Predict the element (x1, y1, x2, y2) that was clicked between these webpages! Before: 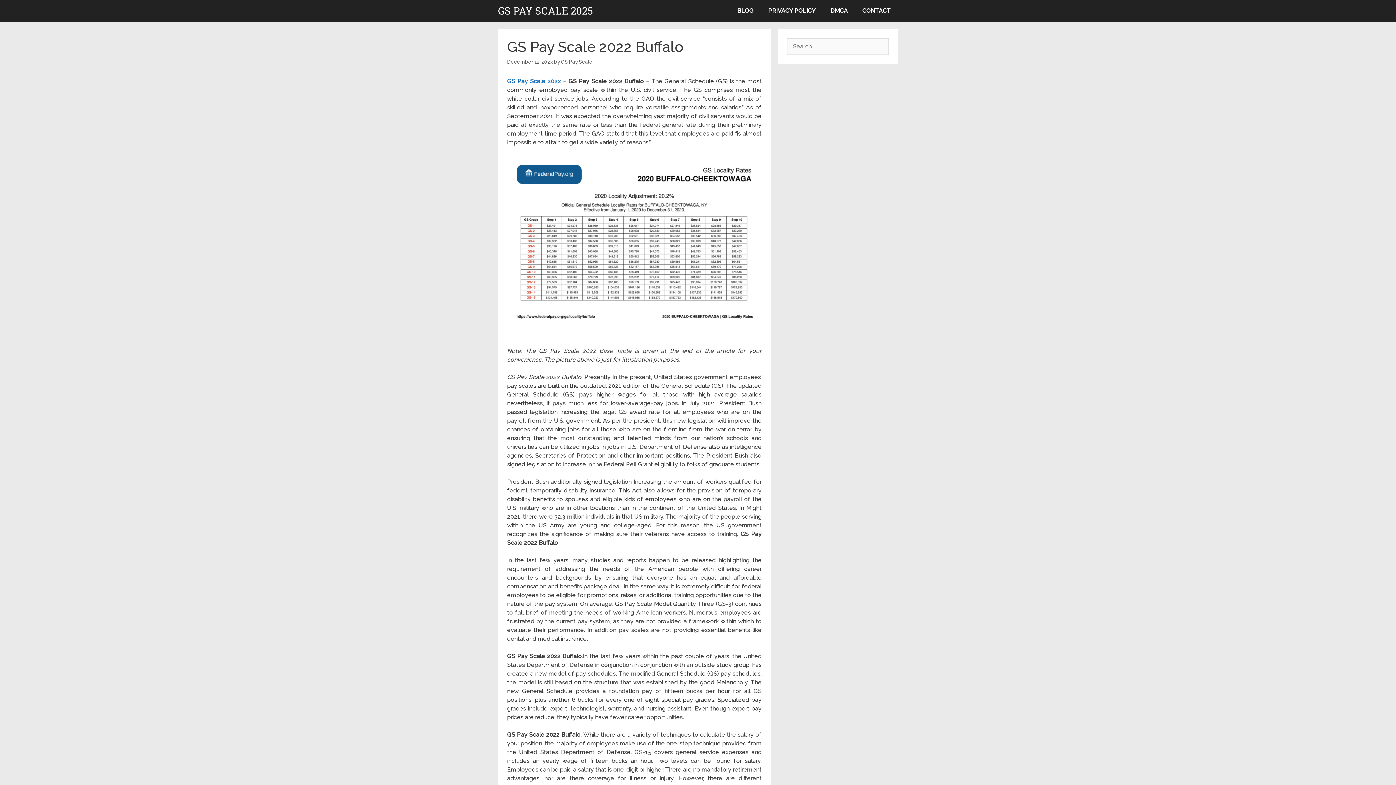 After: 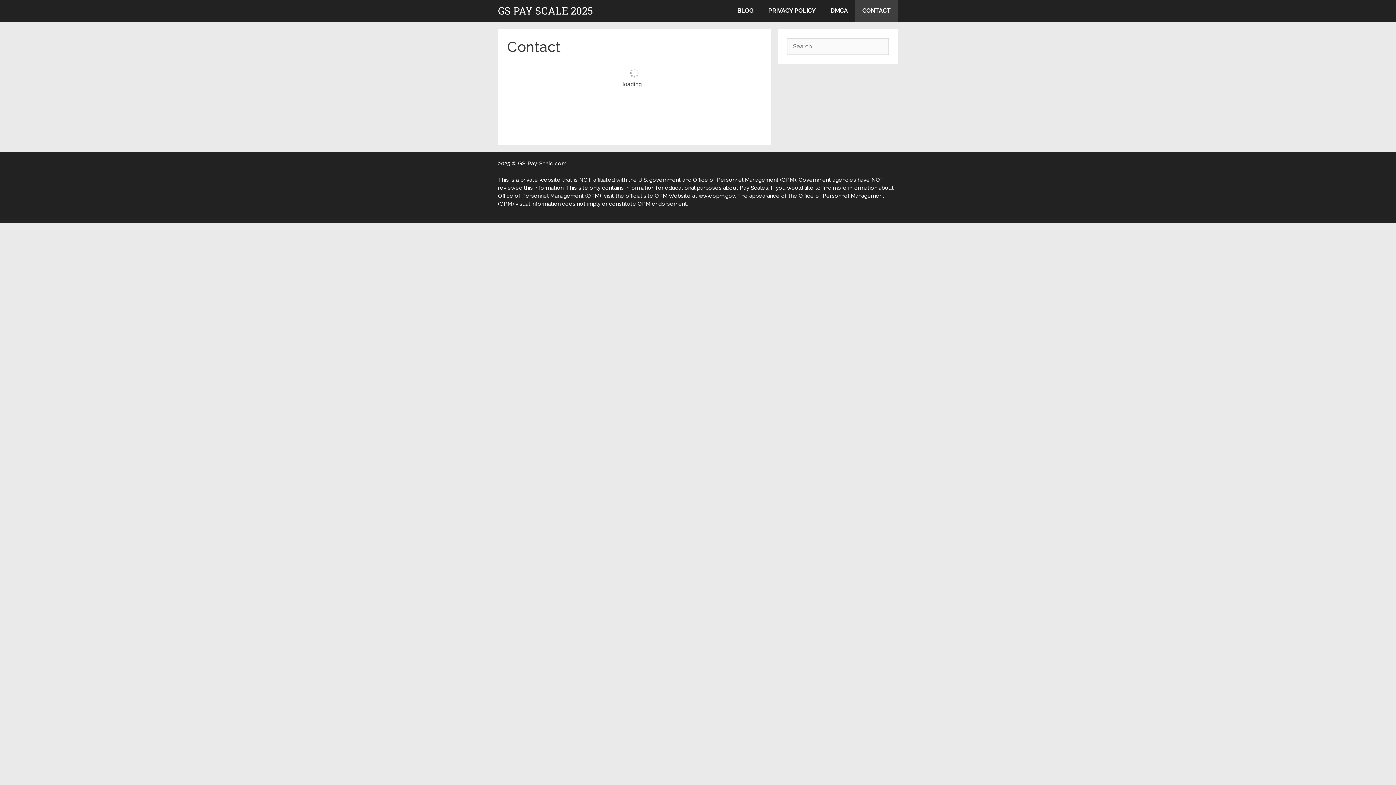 Action: label: CONTACT bbox: (855, 0, 898, 21)